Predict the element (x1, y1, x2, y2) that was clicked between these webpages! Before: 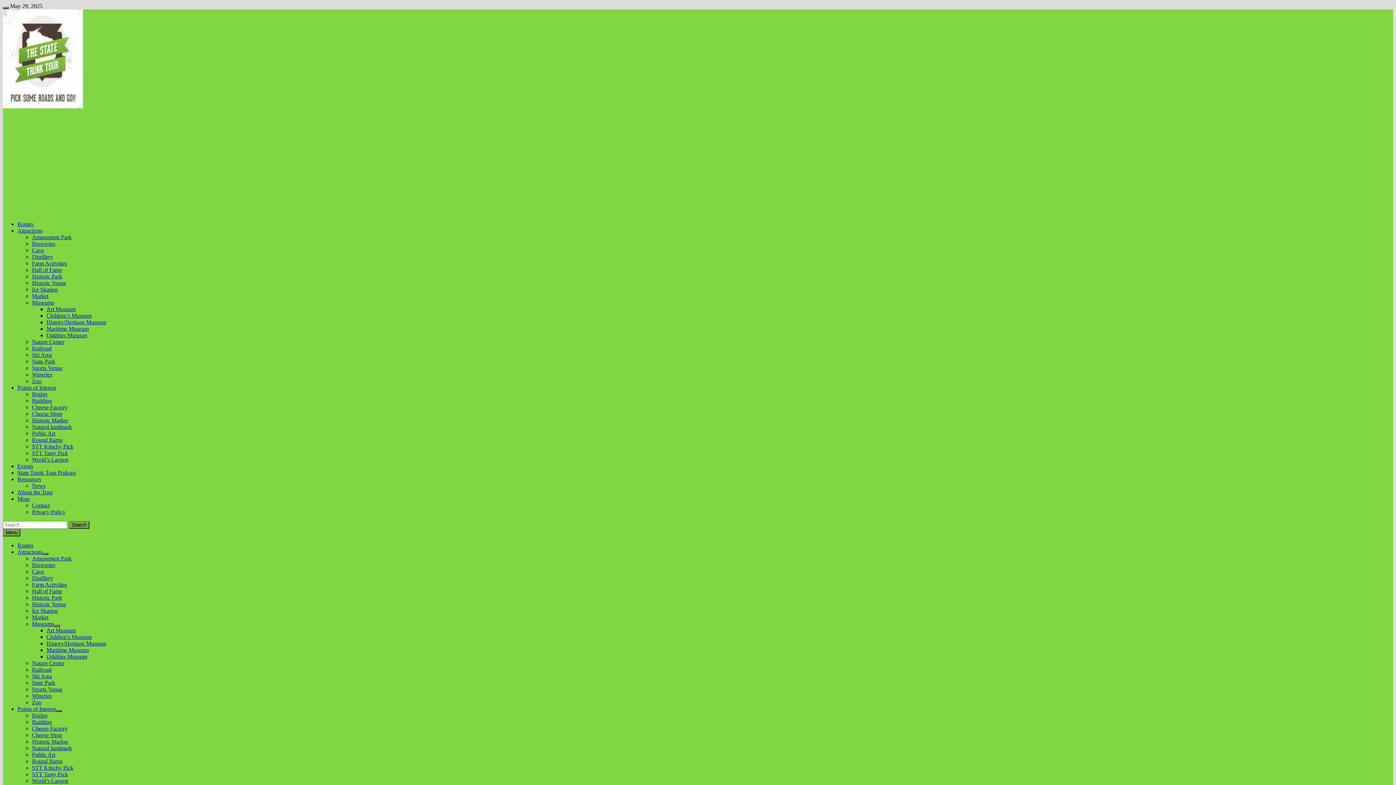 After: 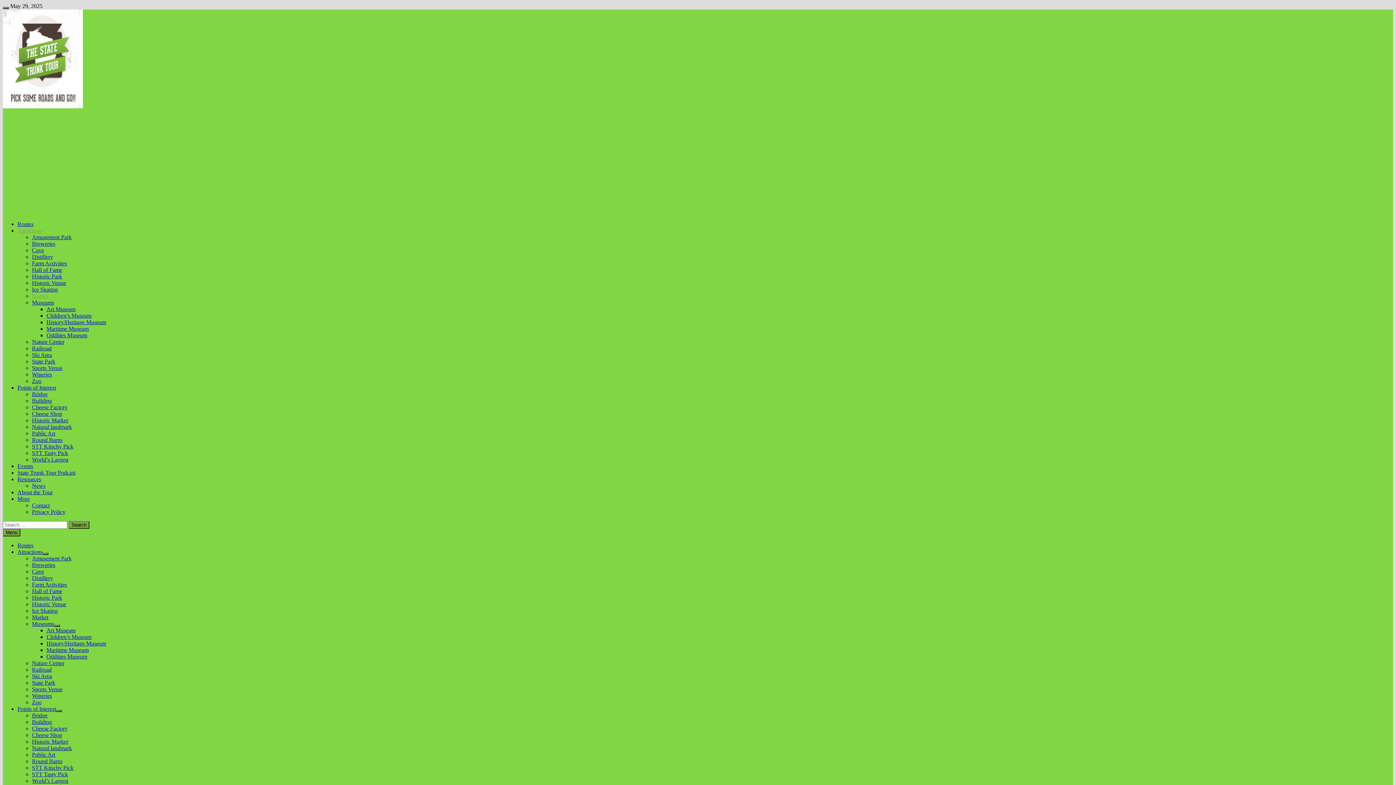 Action: bbox: (32, 293, 48, 299) label: Market